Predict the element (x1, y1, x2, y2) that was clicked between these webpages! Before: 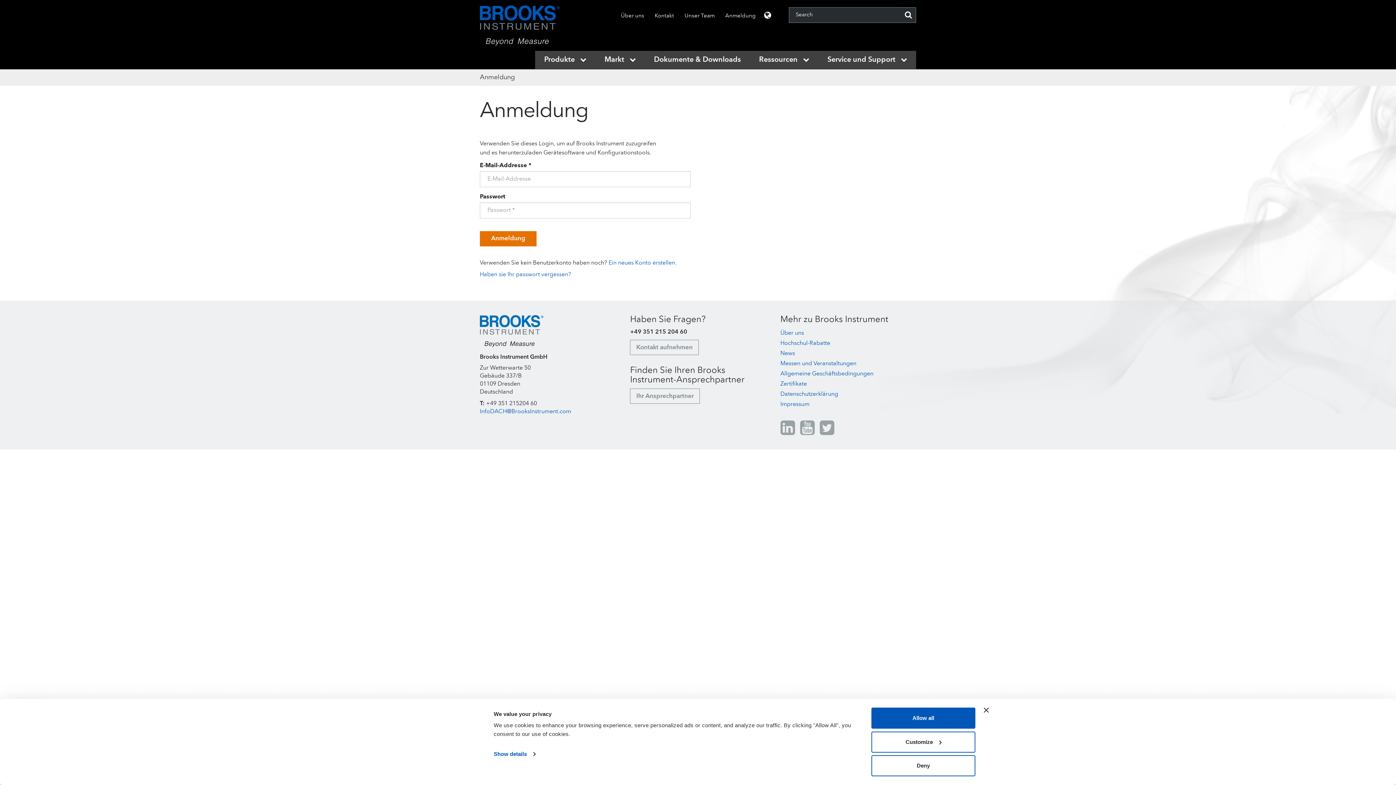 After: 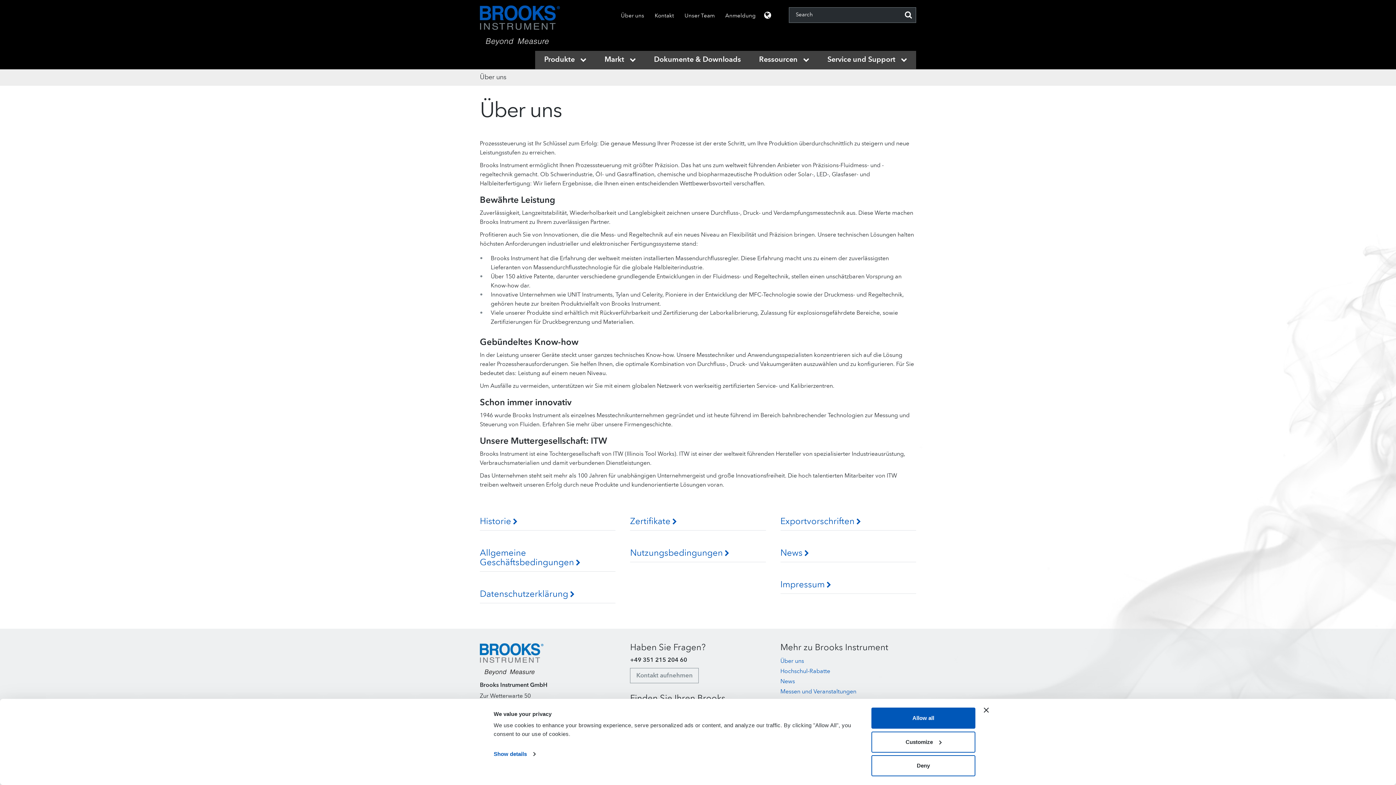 Action: bbox: (621, 12, 644, 20) label: Über uns